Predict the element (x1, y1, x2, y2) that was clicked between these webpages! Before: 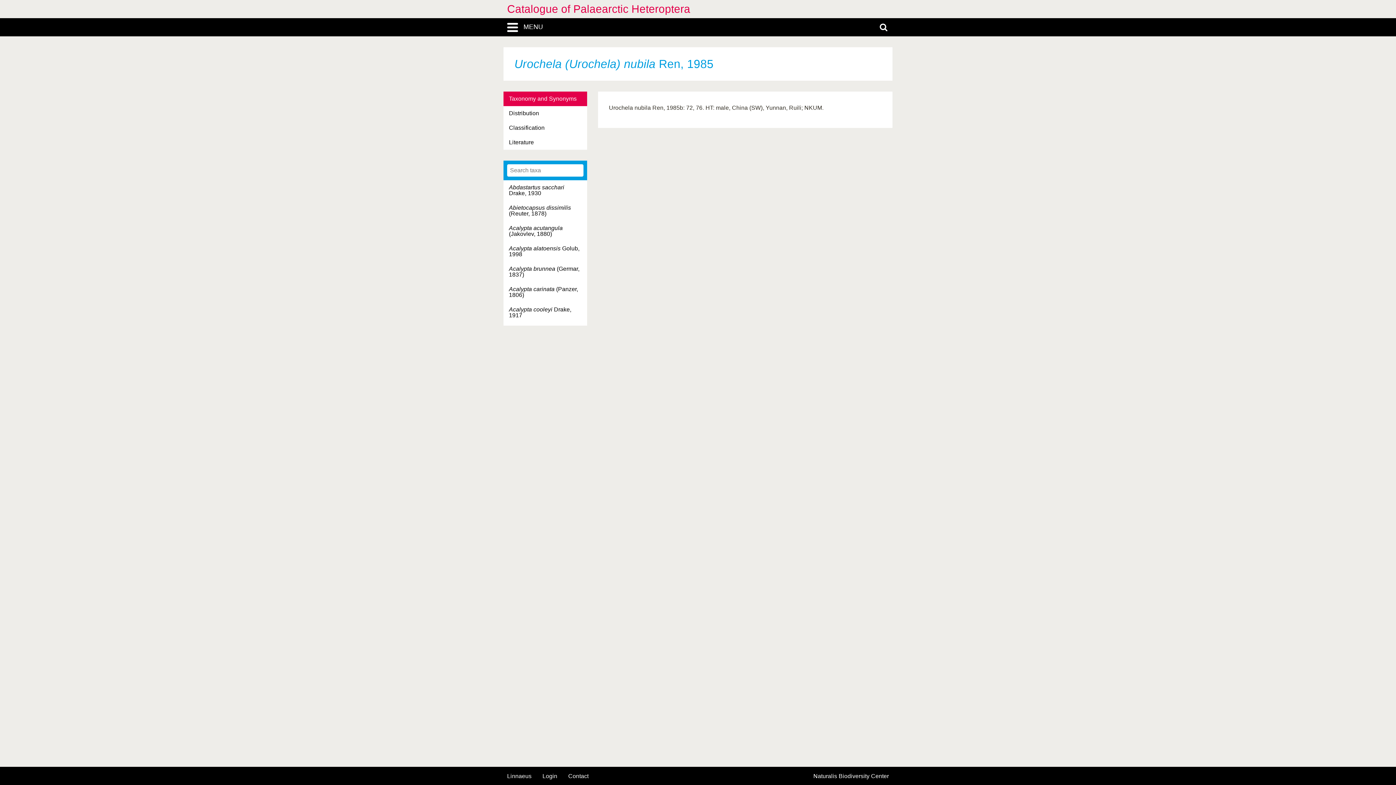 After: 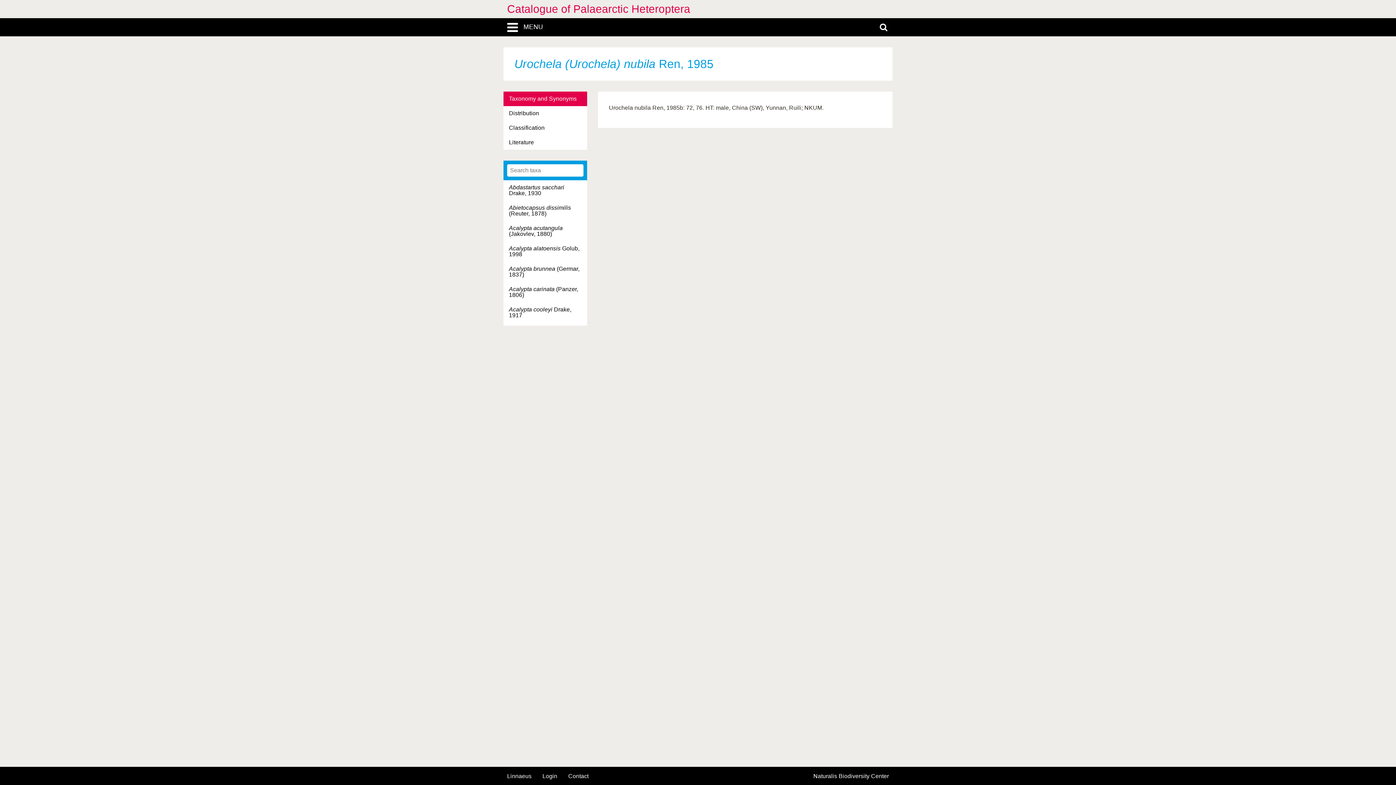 Action: bbox: (503, 91, 587, 106) label: Taxonomy and Synonyms